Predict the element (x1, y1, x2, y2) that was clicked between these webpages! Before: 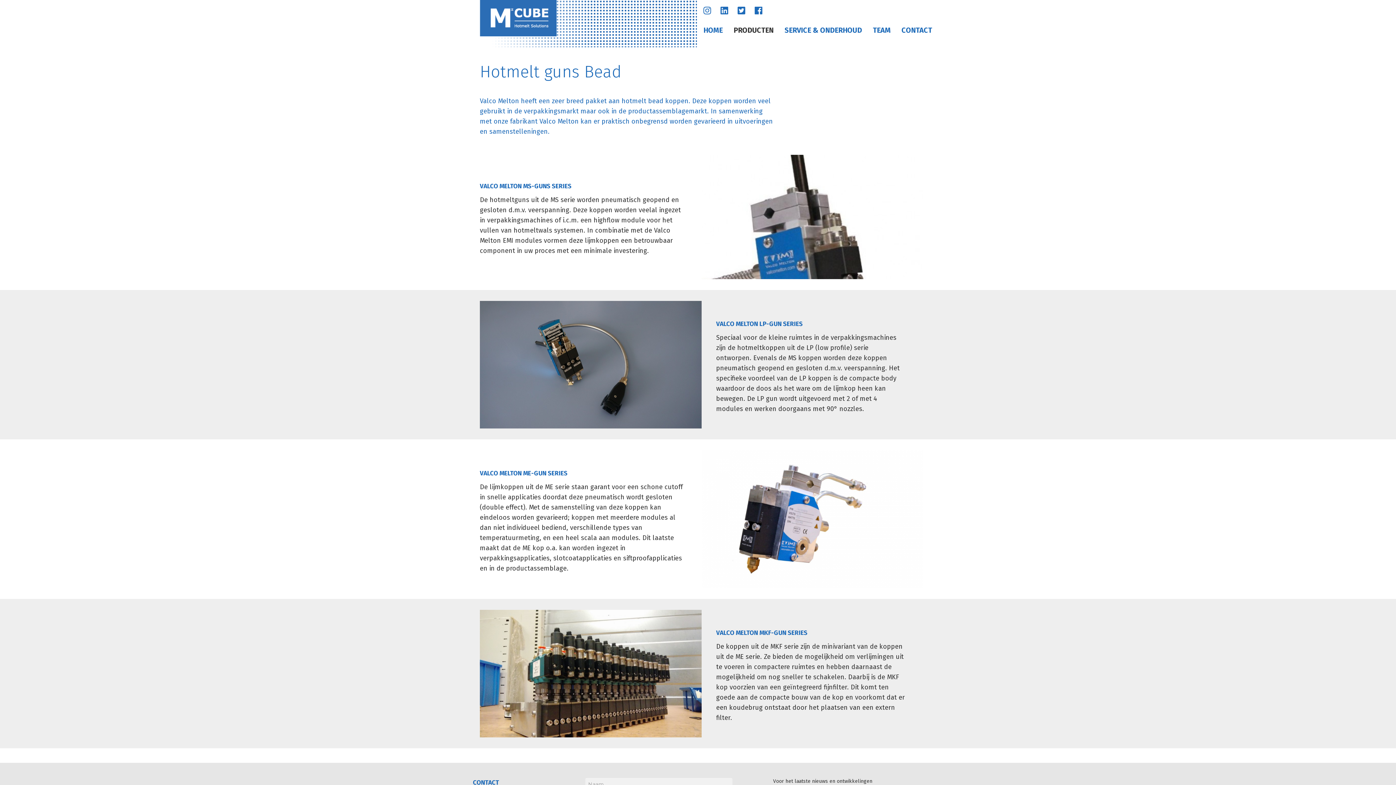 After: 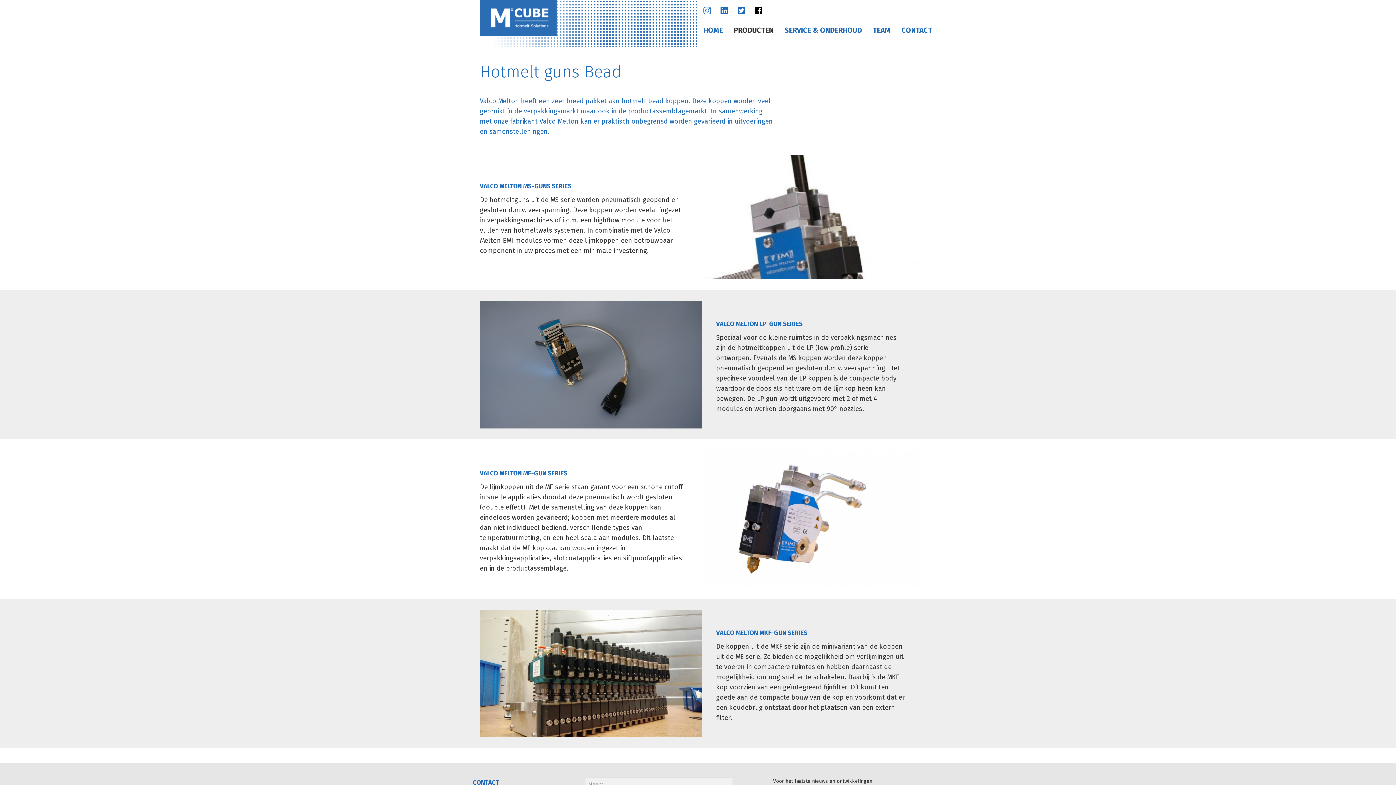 Action: bbox: (754, 5, 766, 16)